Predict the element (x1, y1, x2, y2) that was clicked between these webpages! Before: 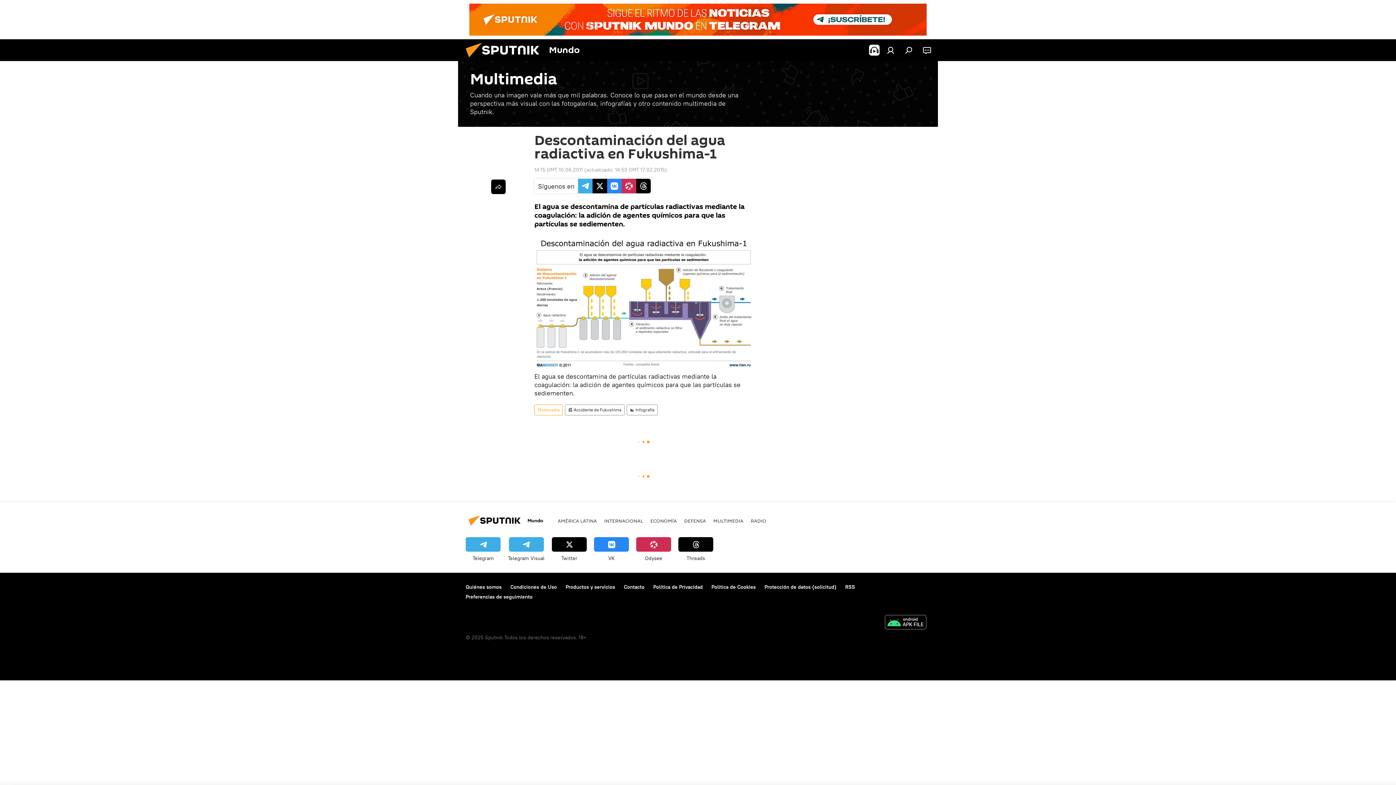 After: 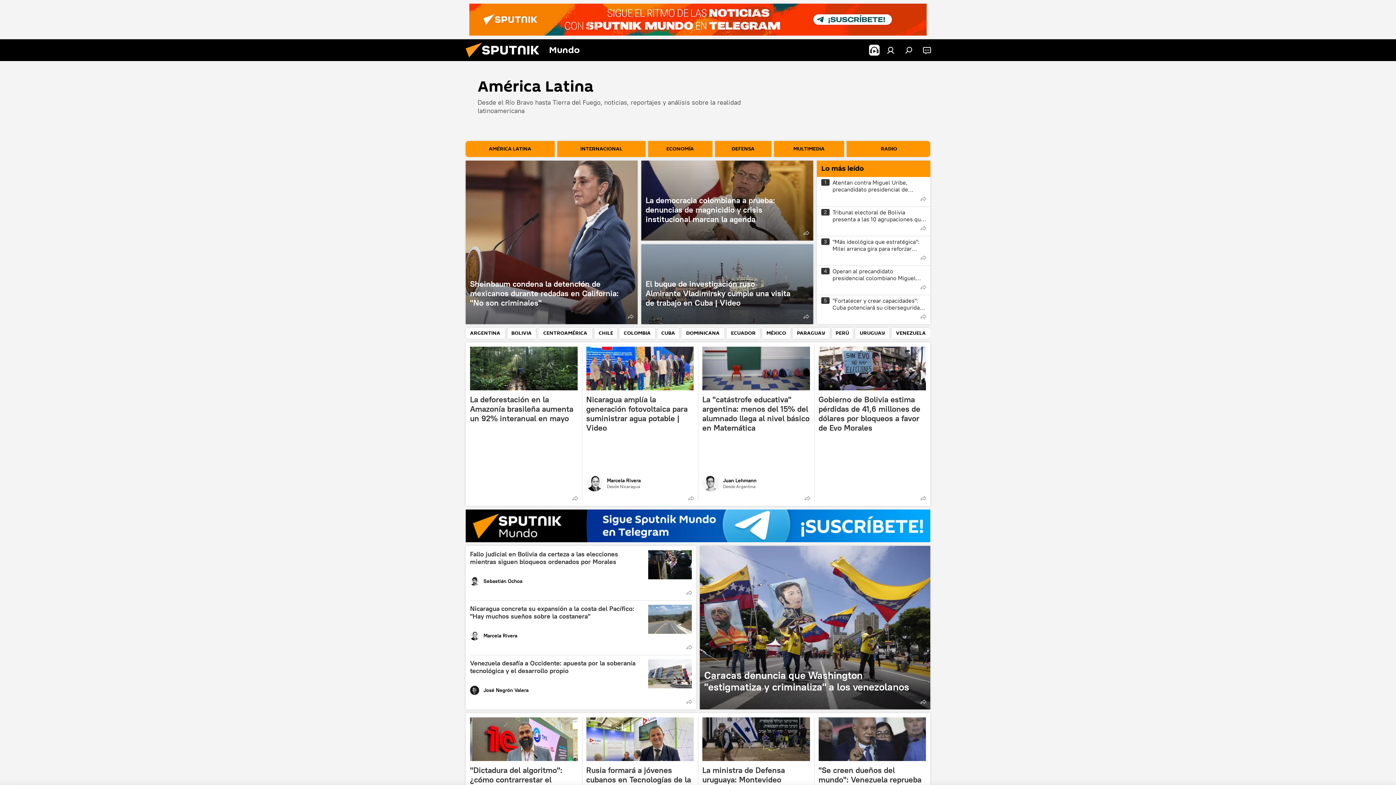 Action: label: AMÉRICA LATINA bbox: (557, 517, 597, 524)